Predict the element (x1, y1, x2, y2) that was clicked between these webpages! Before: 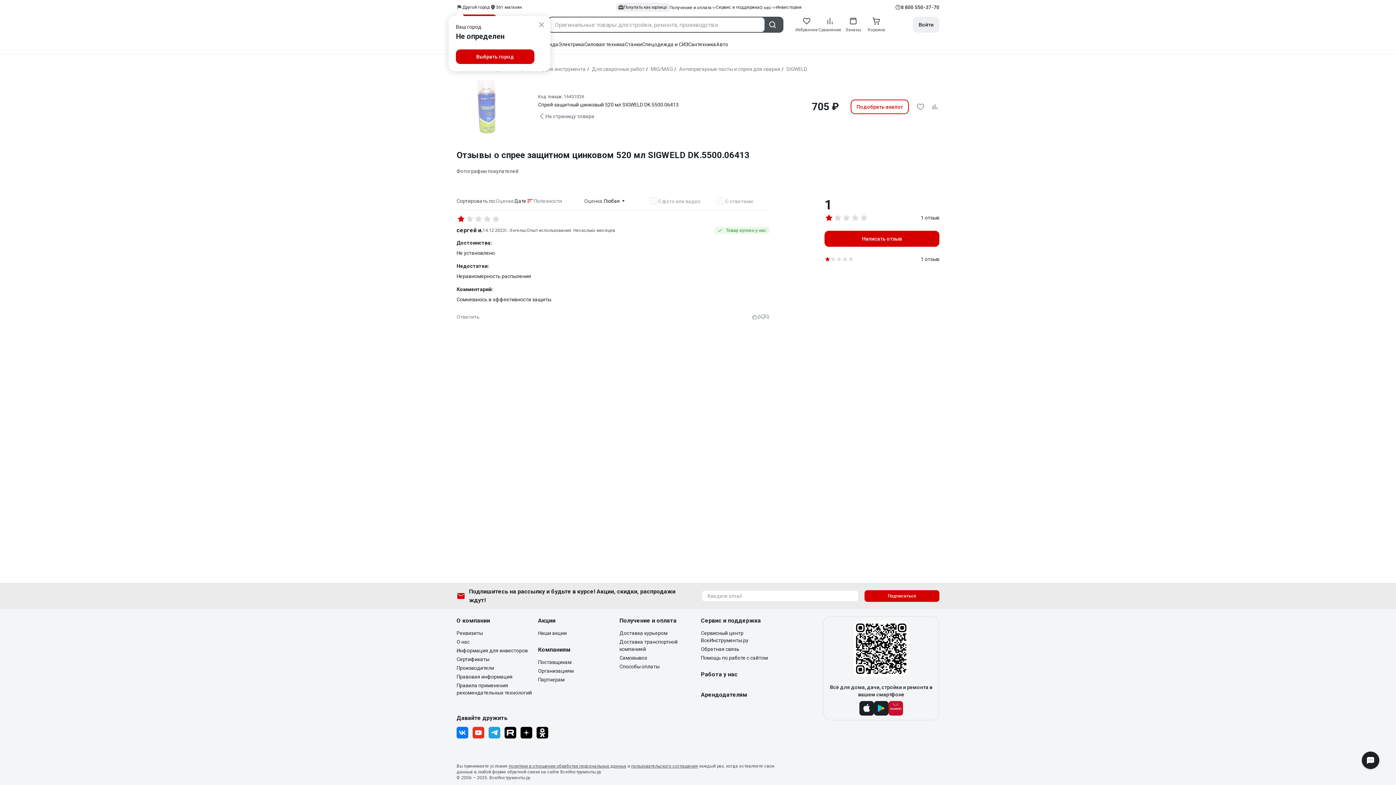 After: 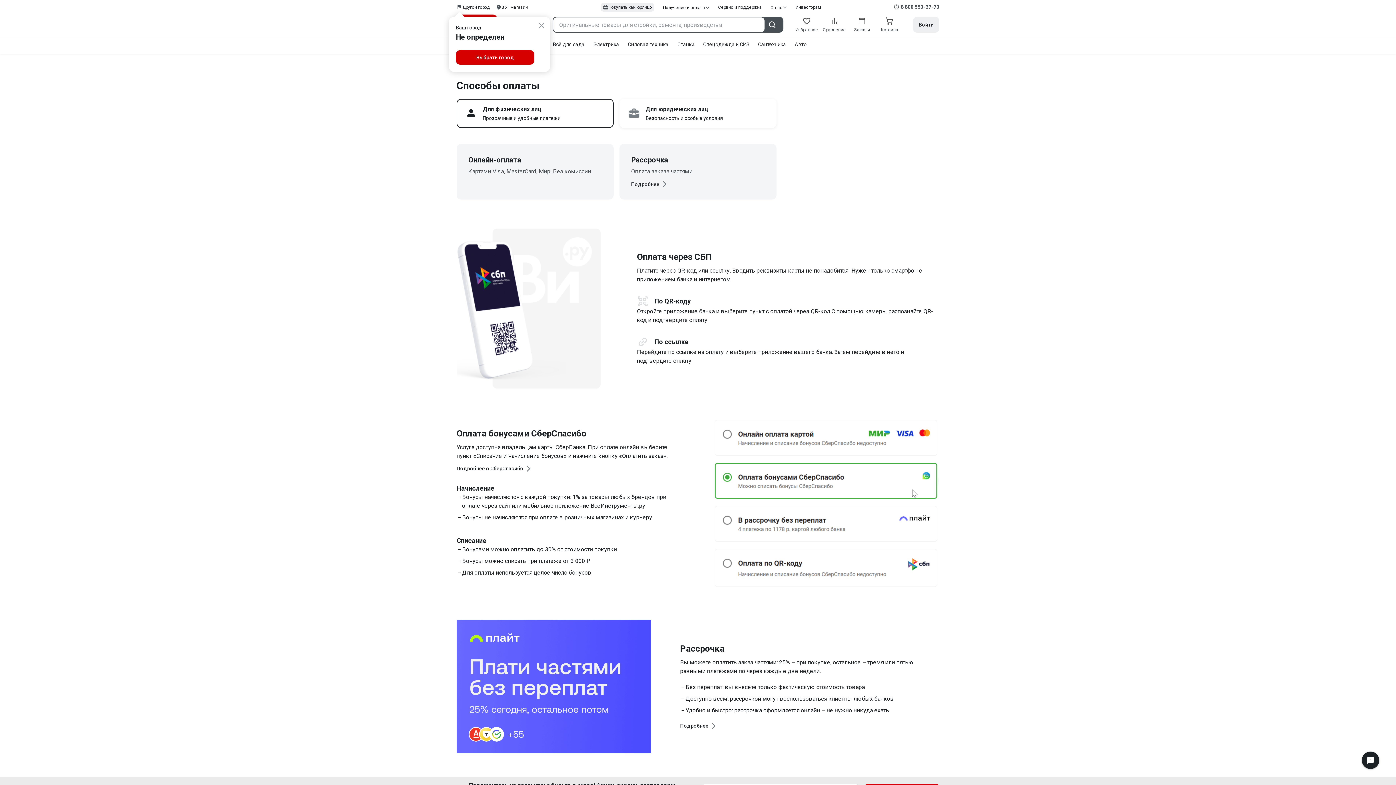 Action: bbox: (619, 663, 701, 670) label: Способы оплаты